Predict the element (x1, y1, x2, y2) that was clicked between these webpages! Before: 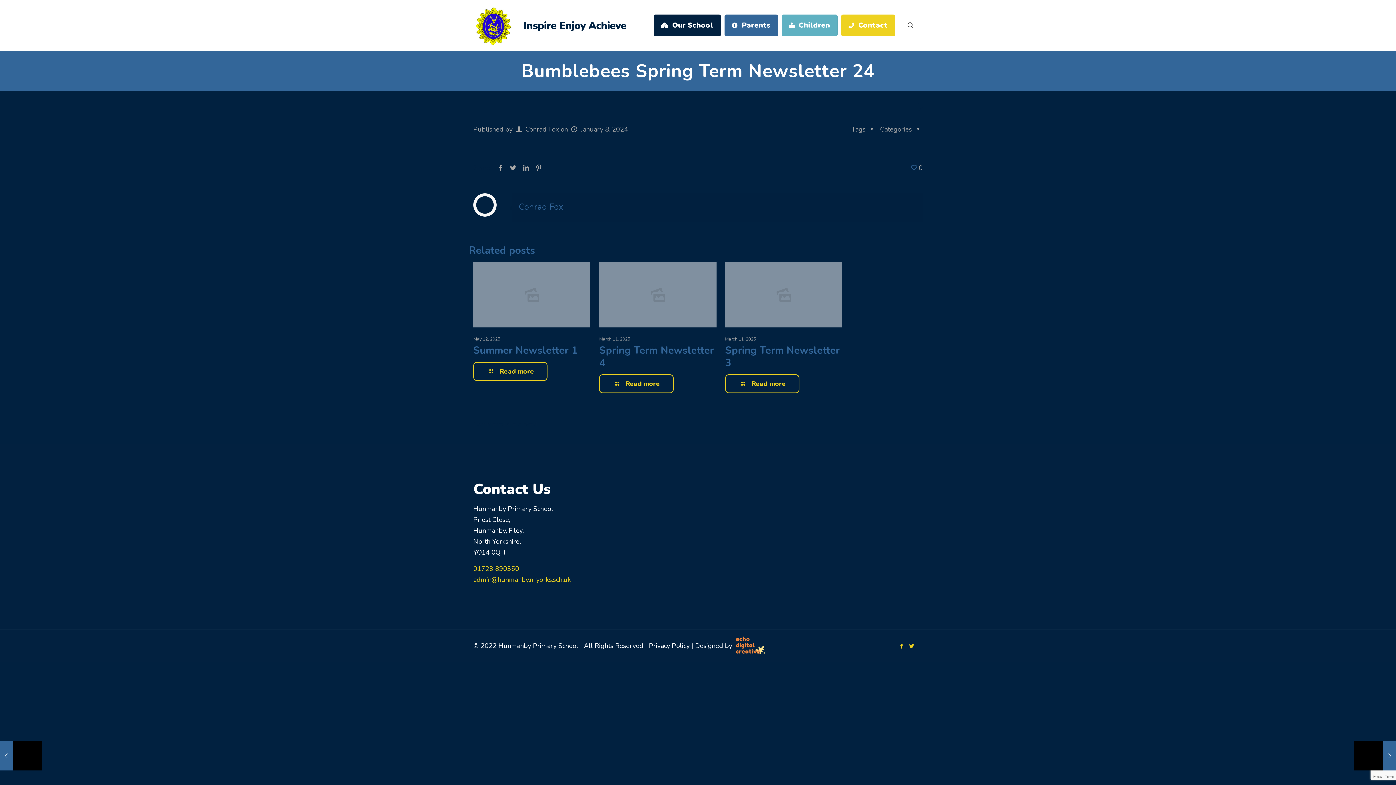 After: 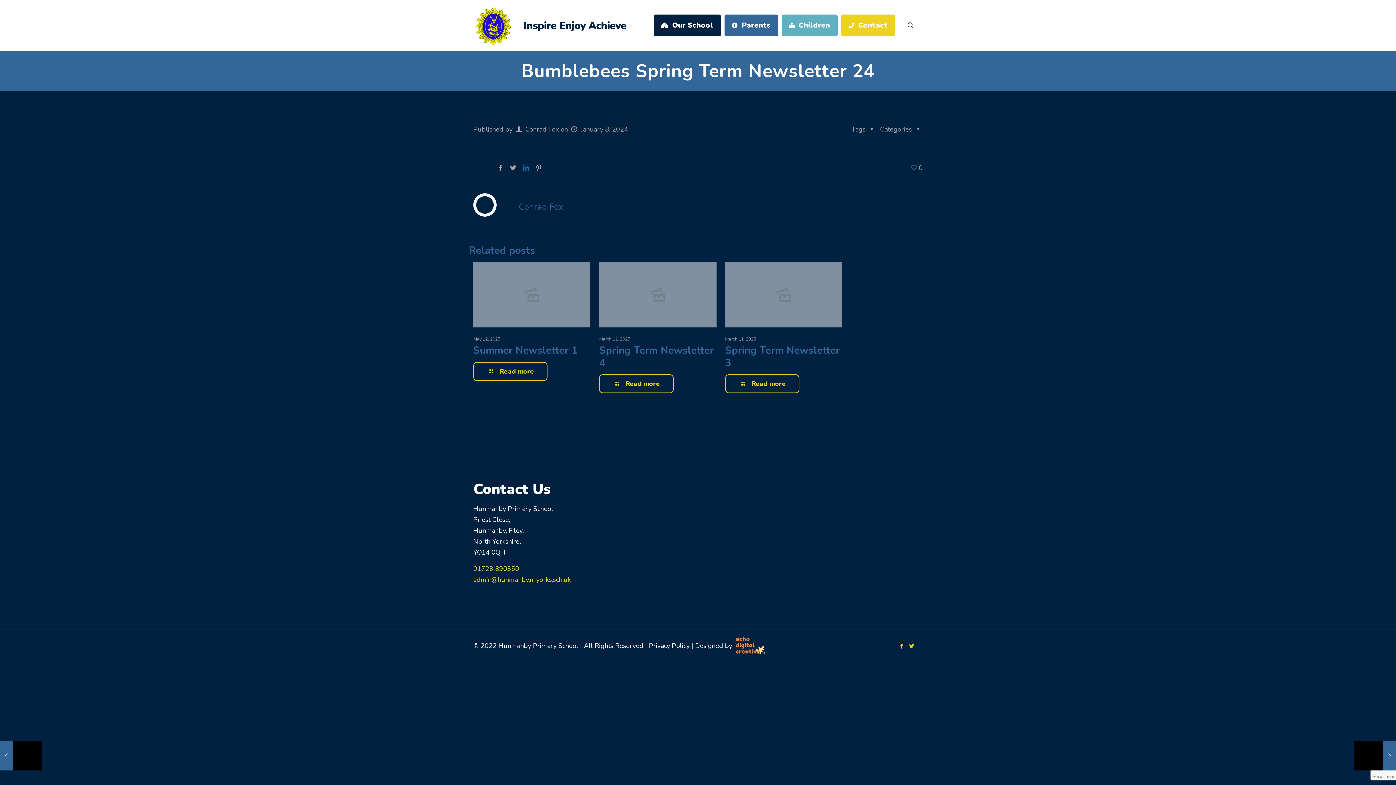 Action: bbox: (519, 163, 532, 172)